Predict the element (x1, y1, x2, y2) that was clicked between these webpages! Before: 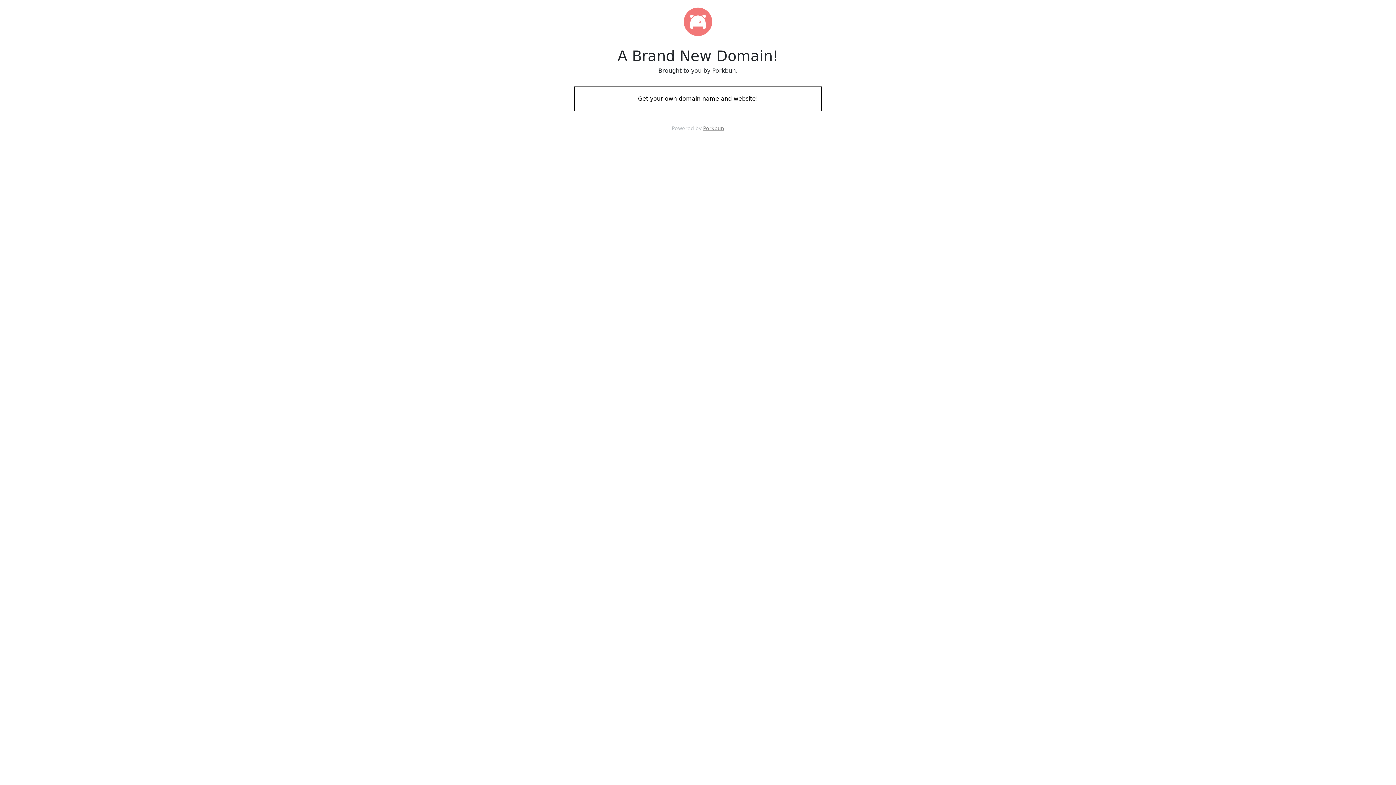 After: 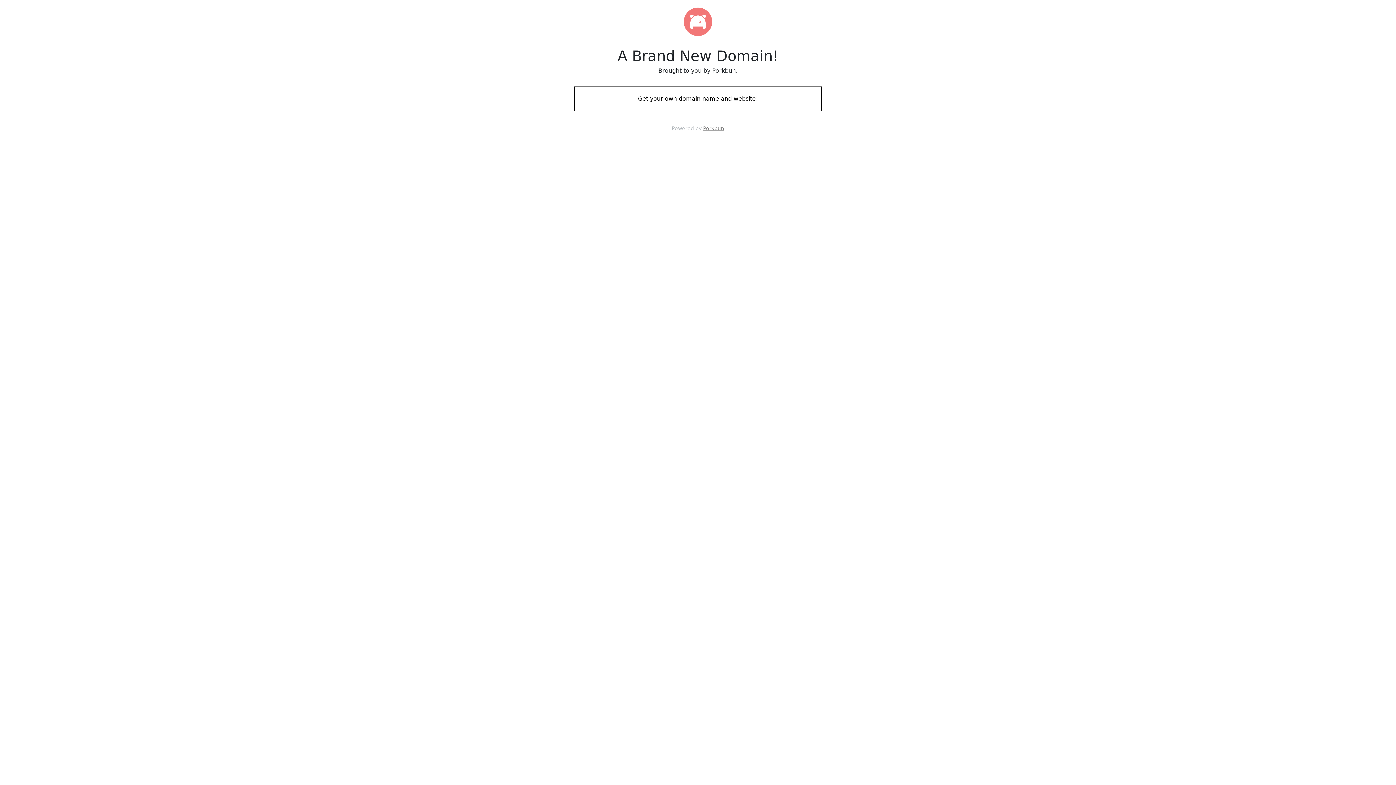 Action: bbox: (574, 88, 821, 109) label: Get your own domain name and website!